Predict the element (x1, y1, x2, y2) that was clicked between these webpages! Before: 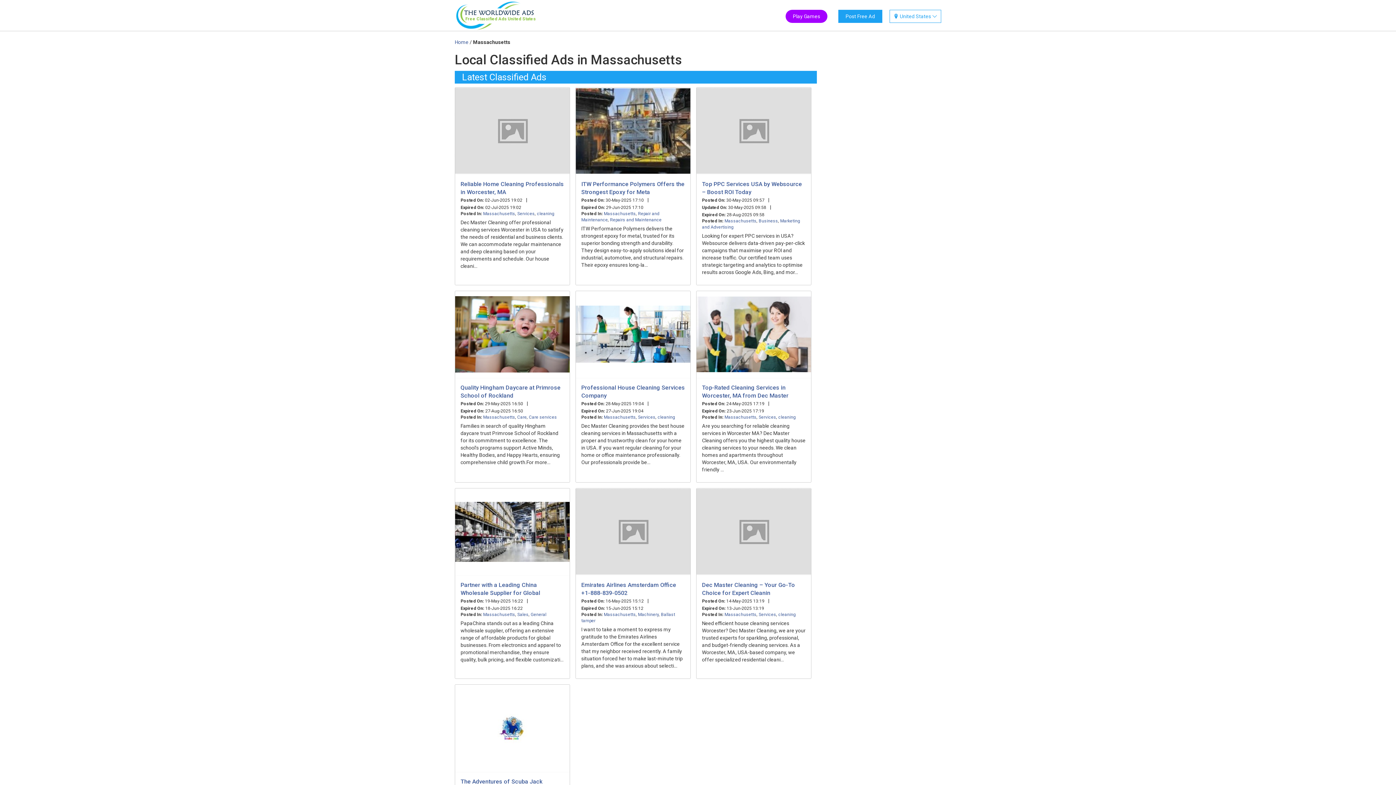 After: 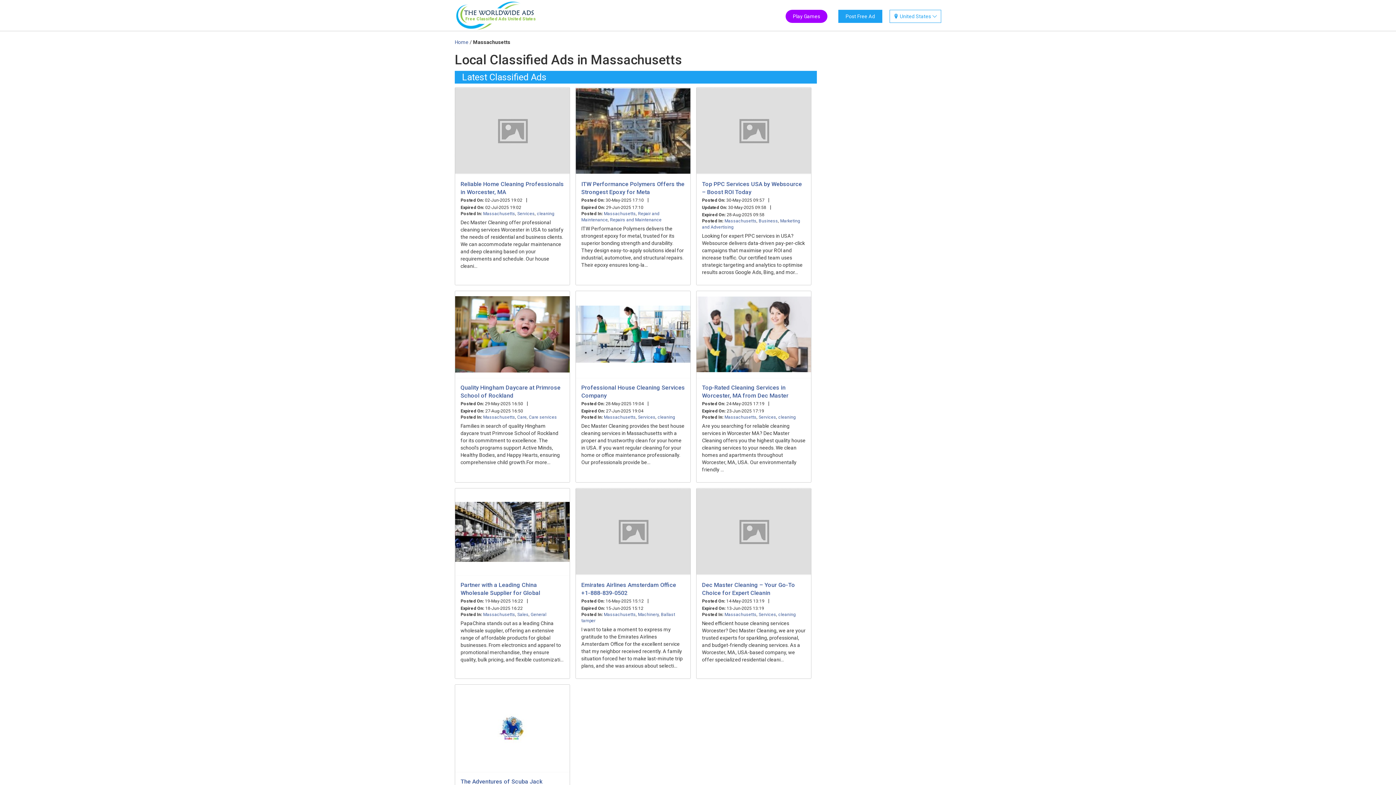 Action: label: Massachusetts bbox: (483, 414, 515, 419)